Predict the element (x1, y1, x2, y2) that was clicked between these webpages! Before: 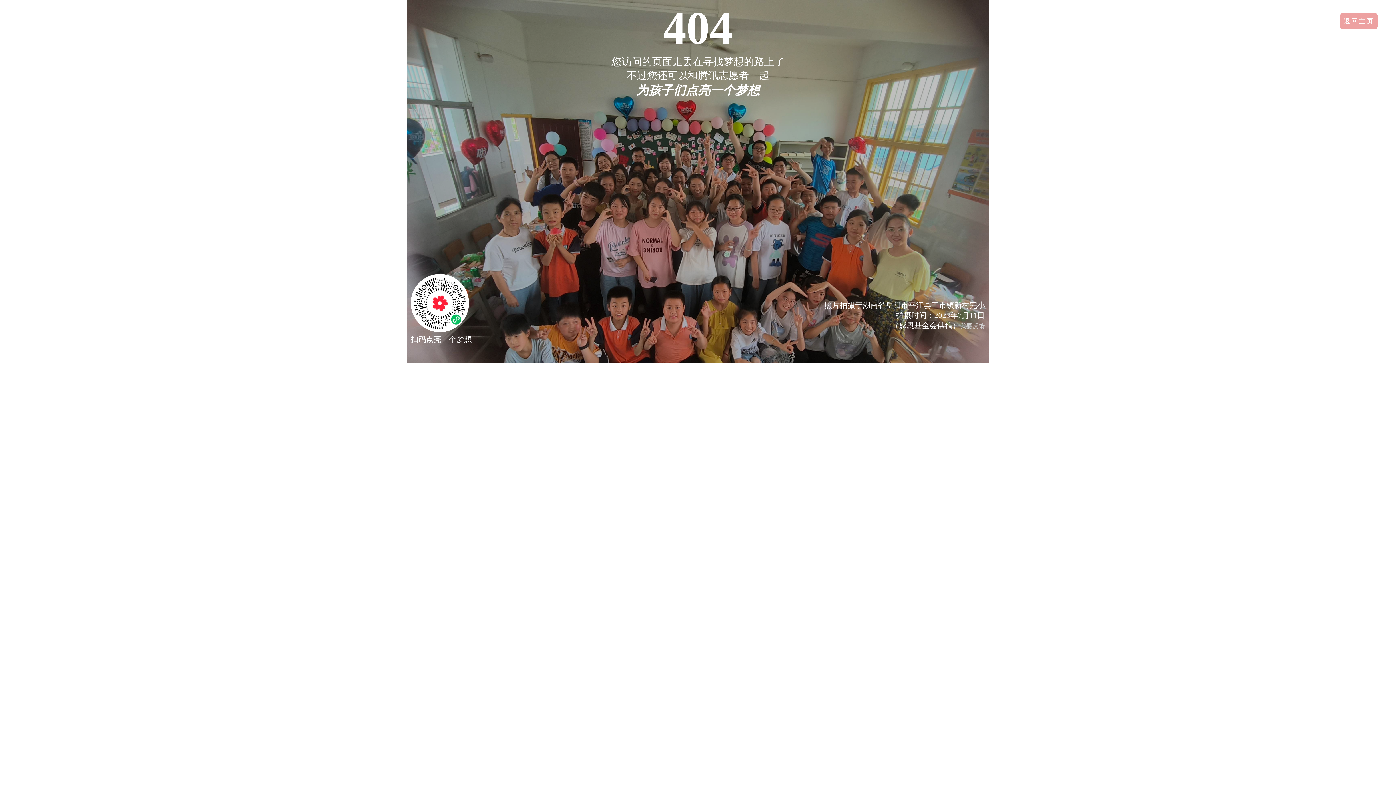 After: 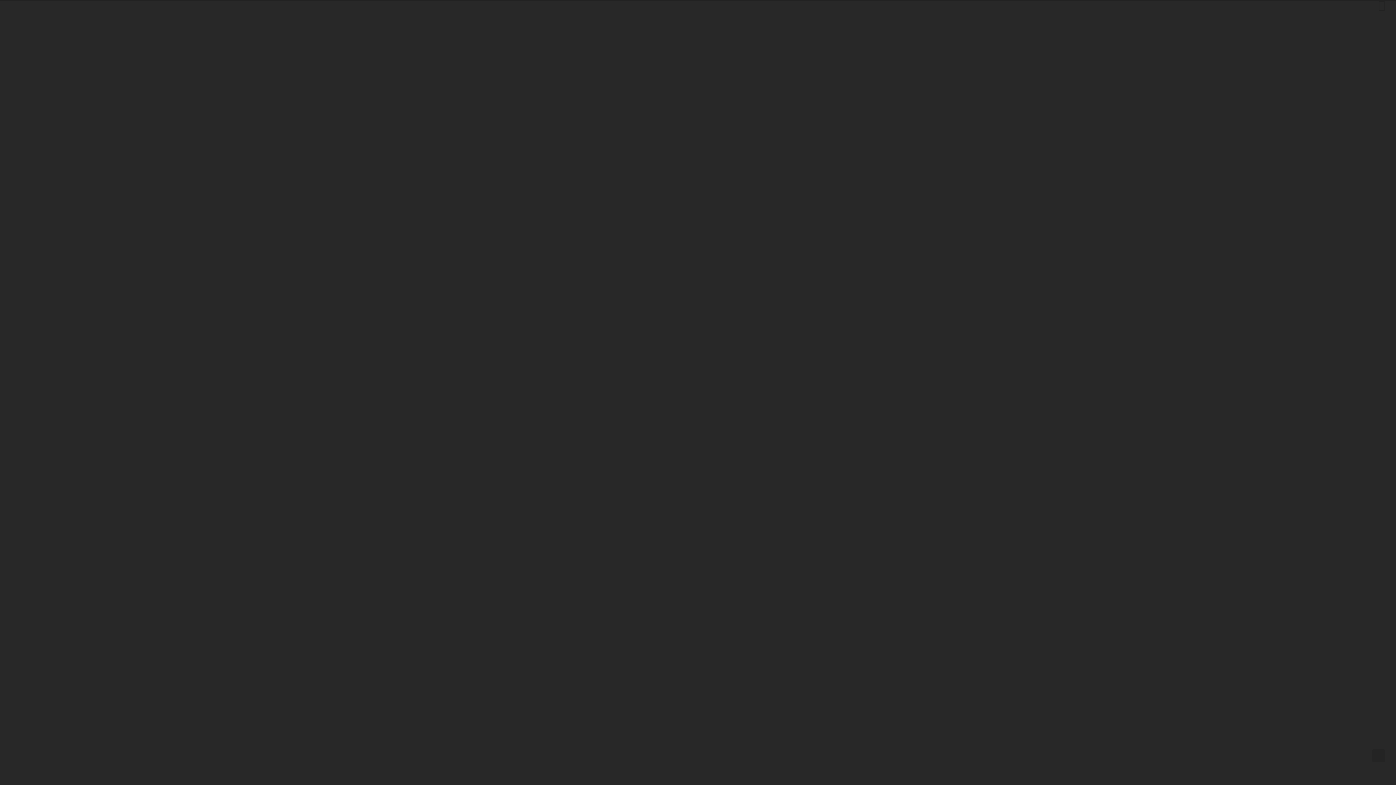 Action: label: 返回主页 bbox: (1340, 13, 1378, 29)